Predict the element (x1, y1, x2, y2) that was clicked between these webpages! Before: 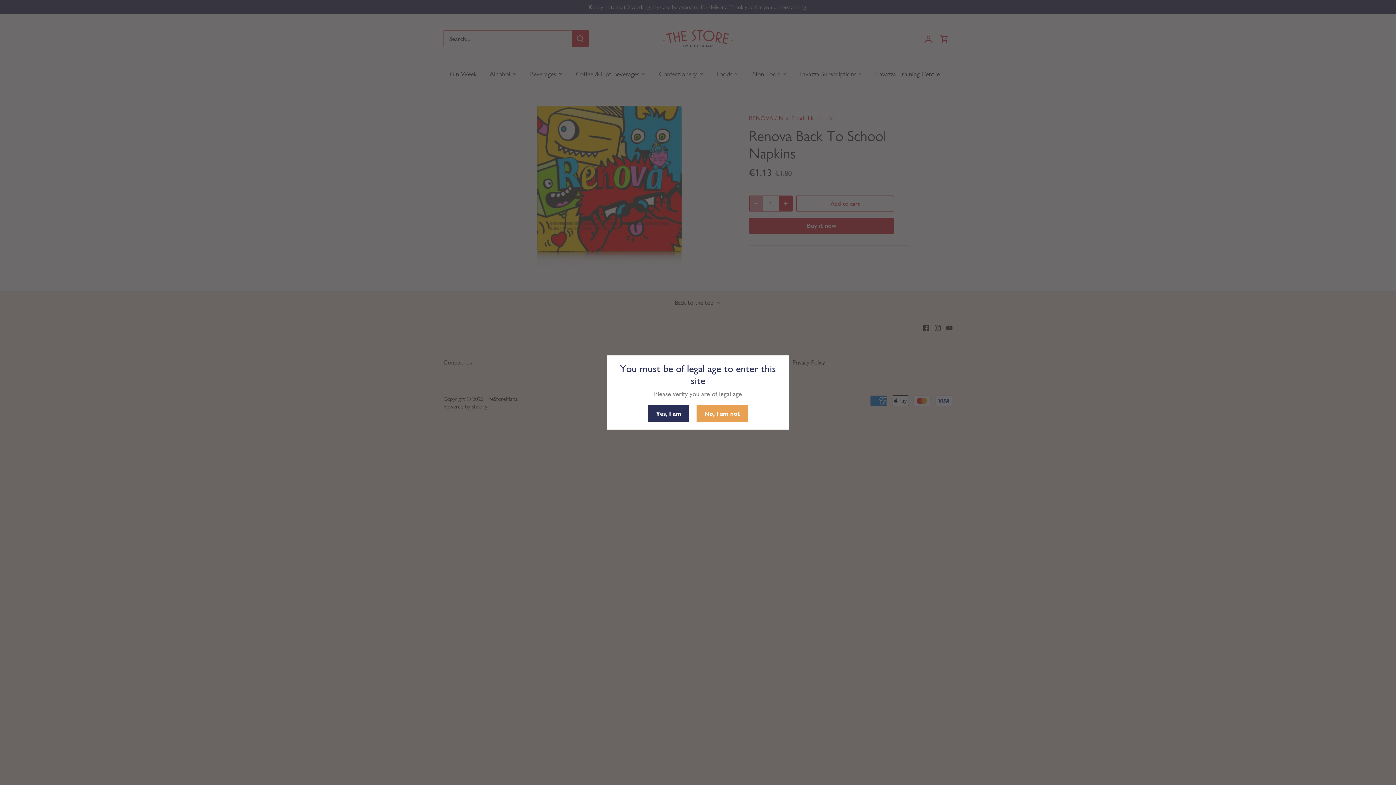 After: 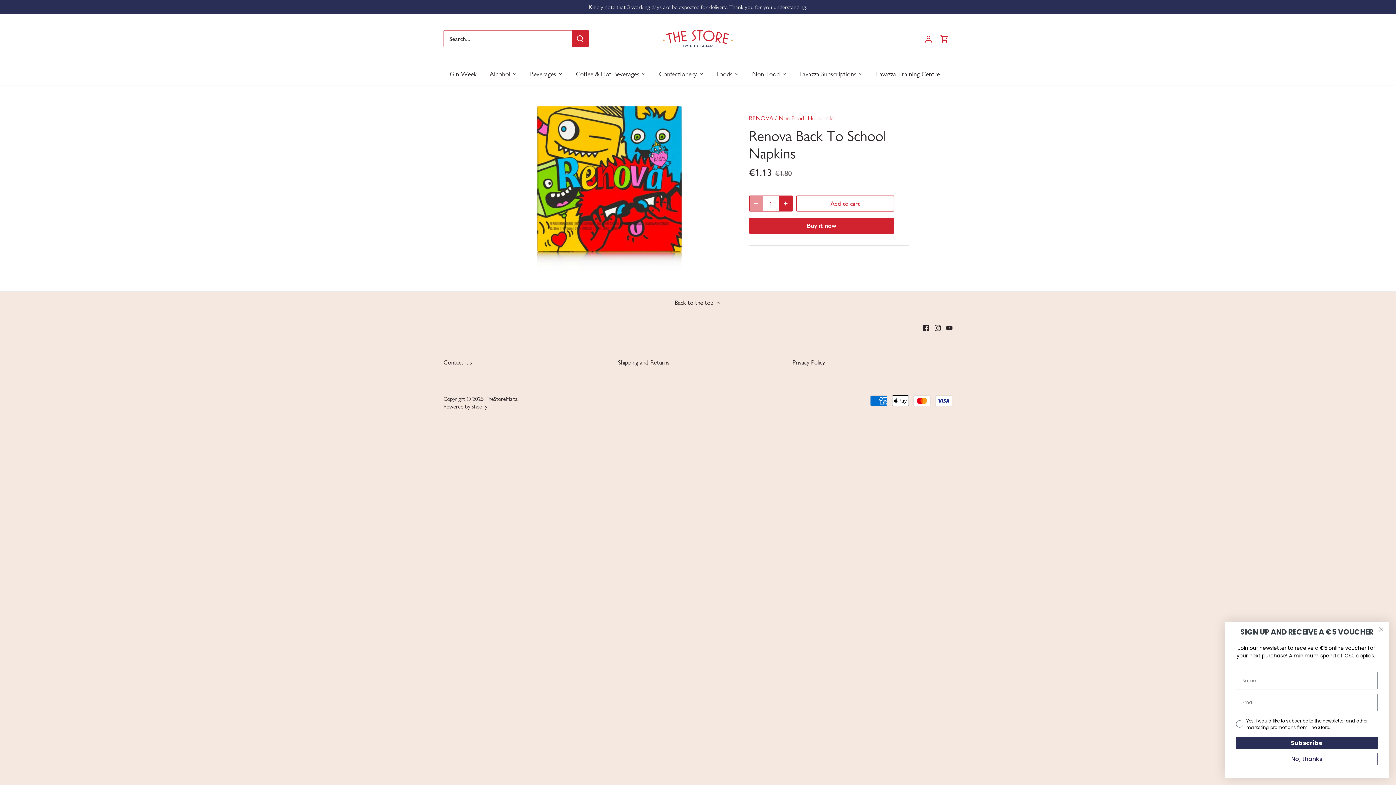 Action: label: Yes, I am bbox: (648, 405, 689, 422)